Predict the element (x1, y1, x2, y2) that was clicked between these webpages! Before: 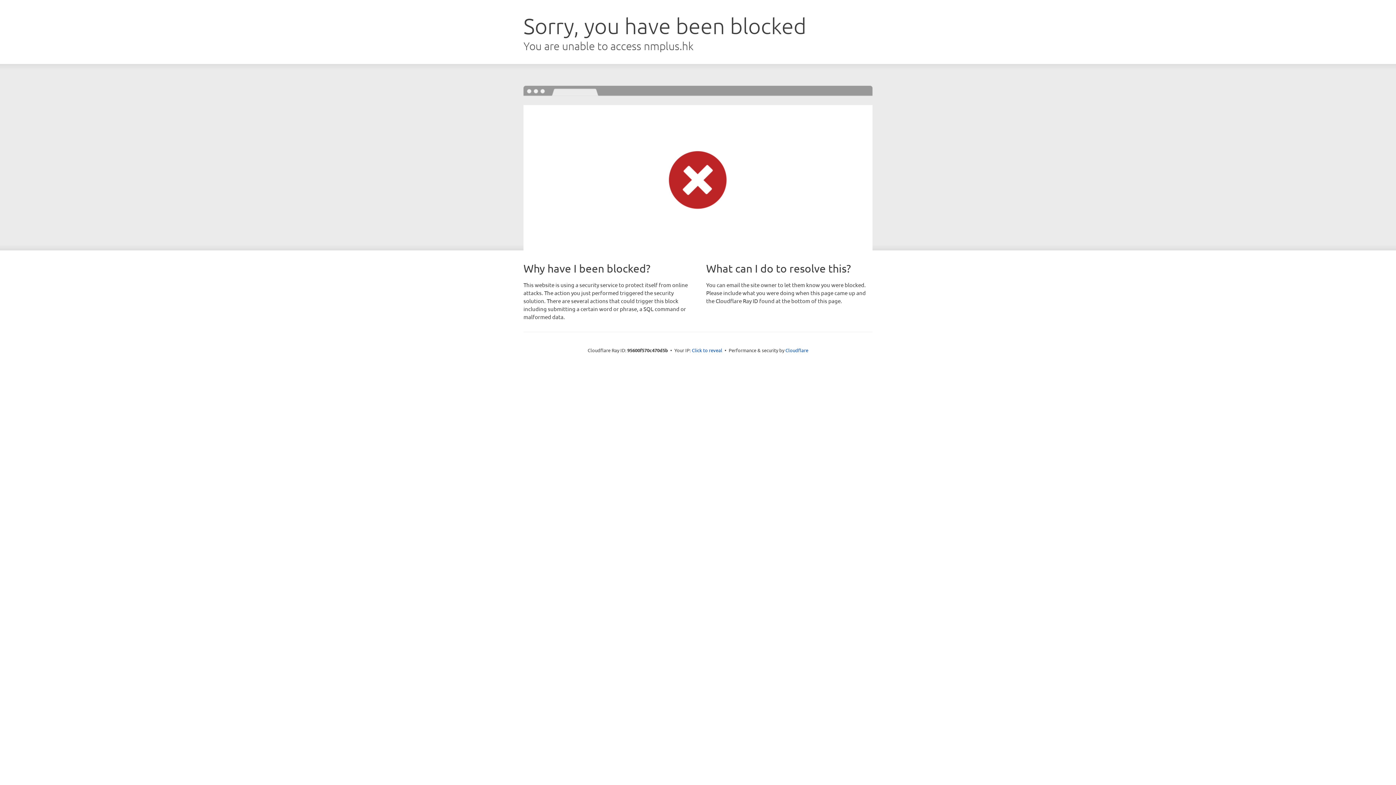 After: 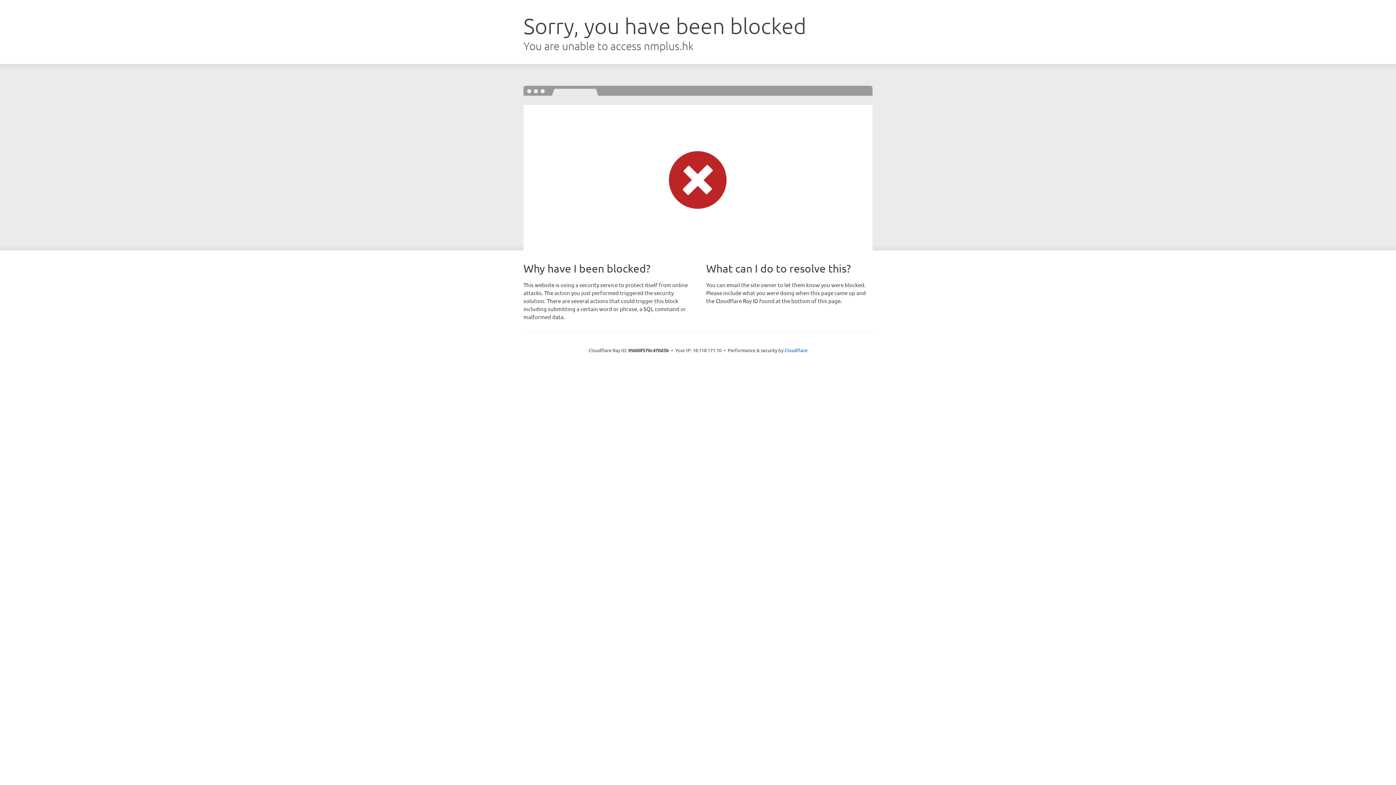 Action: label: Click to reveal bbox: (692, 346, 722, 353)